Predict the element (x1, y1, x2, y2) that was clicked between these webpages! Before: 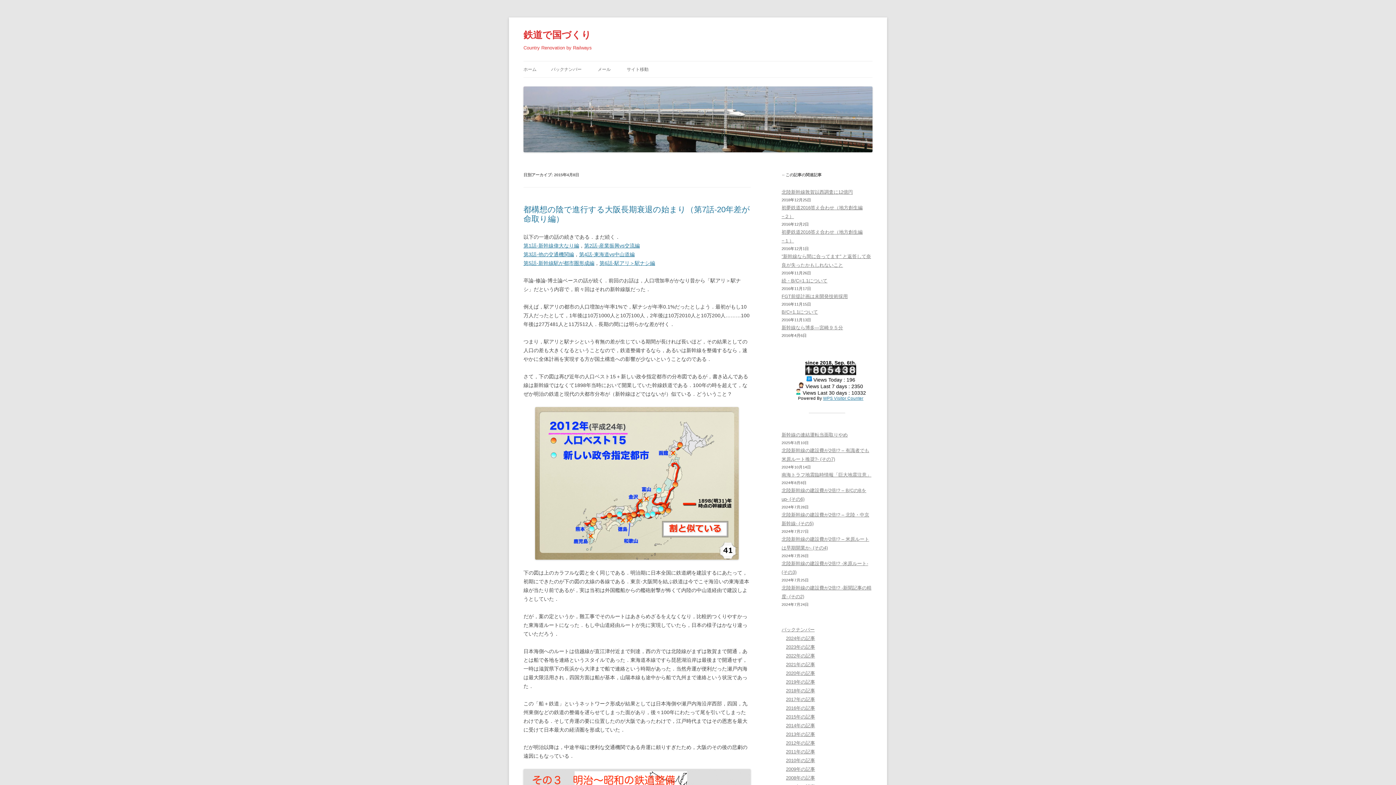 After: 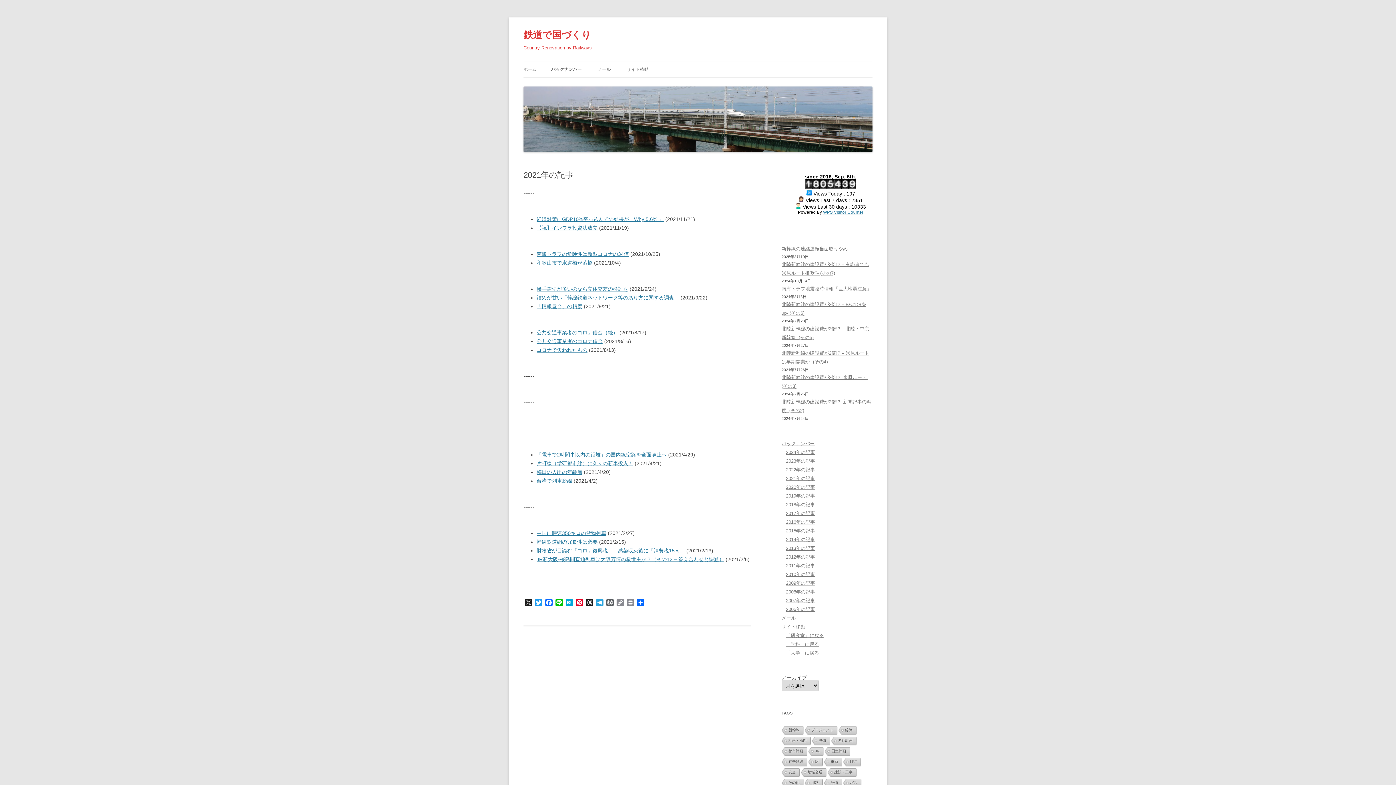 Action: bbox: (786, 662, 815, 667) label: 2021年の記事